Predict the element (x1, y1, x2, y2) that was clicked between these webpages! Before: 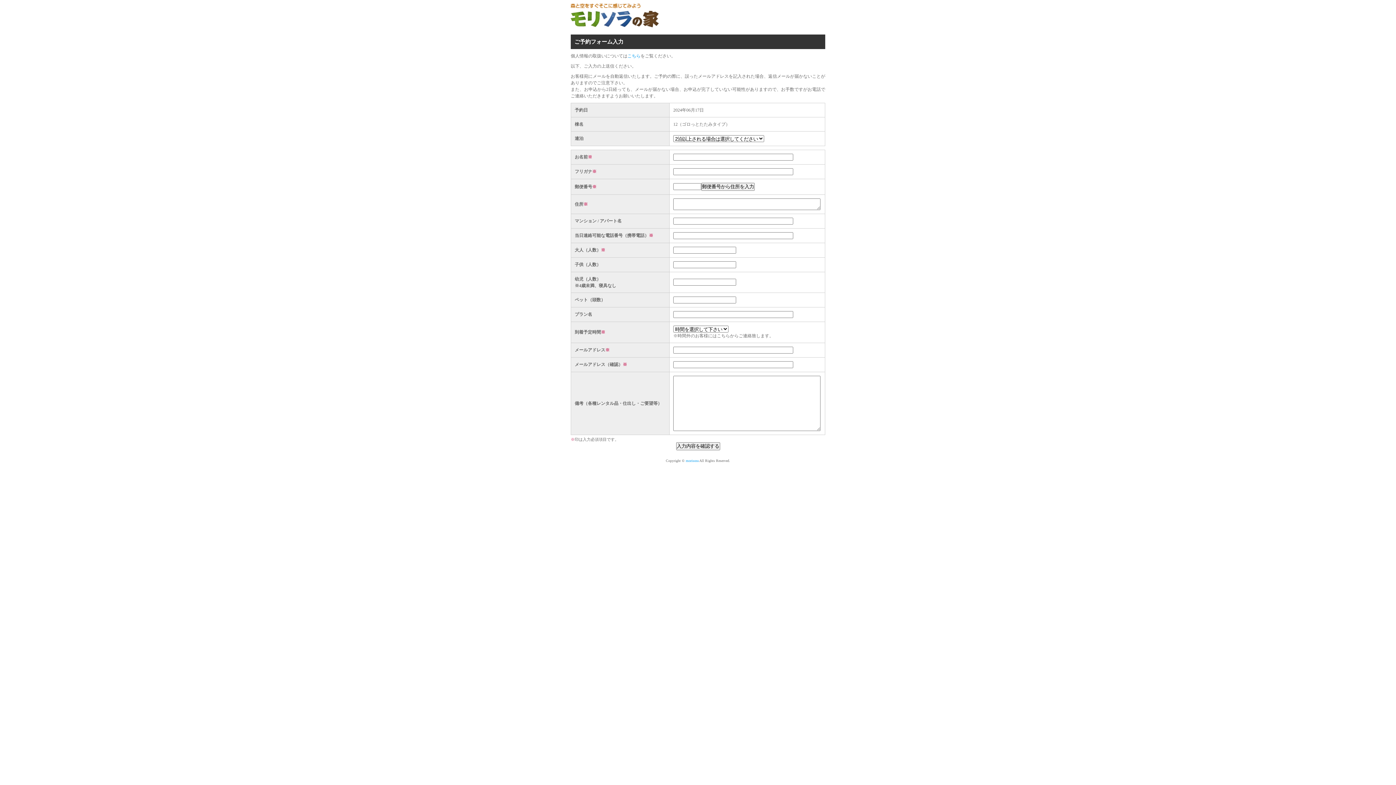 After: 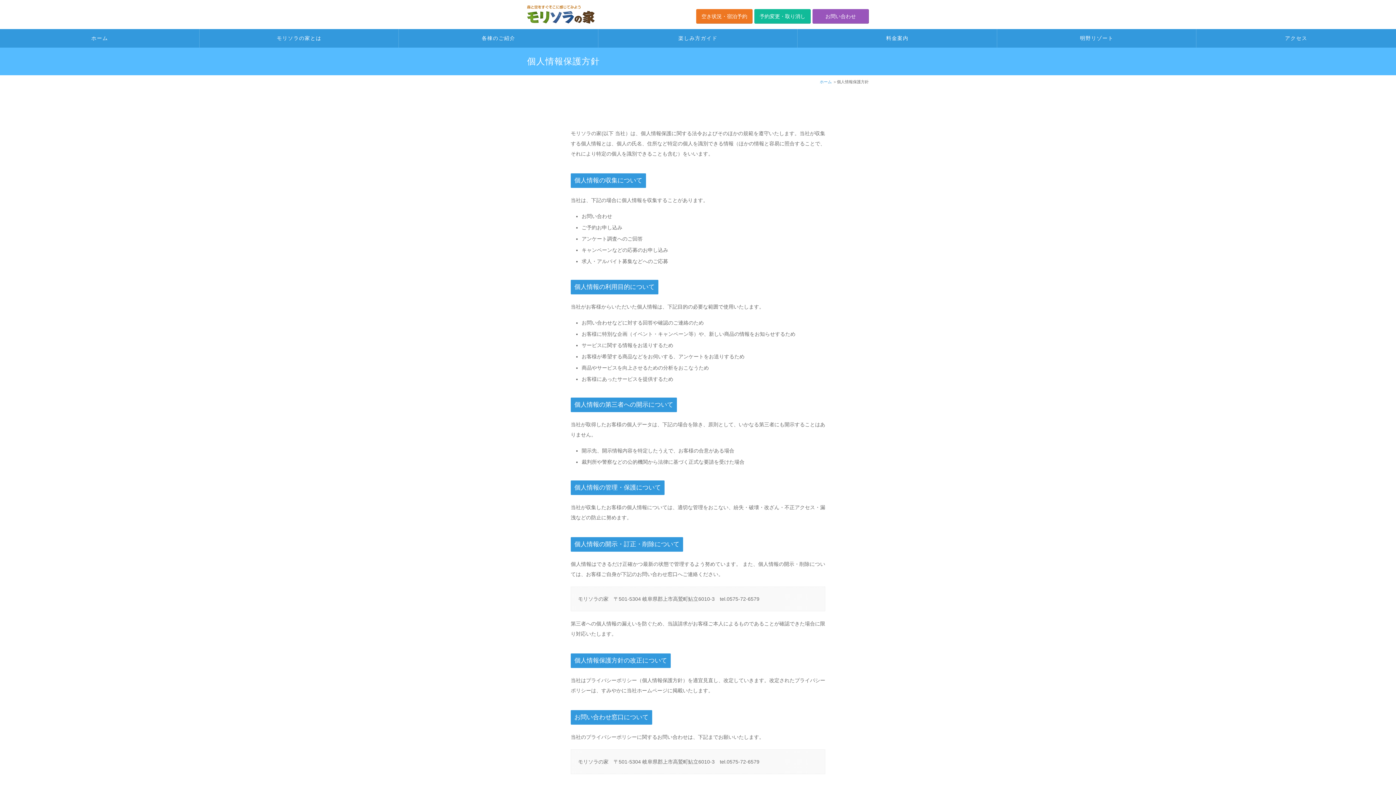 Action: label: こちら bbox: (627, 53, 640, 58)